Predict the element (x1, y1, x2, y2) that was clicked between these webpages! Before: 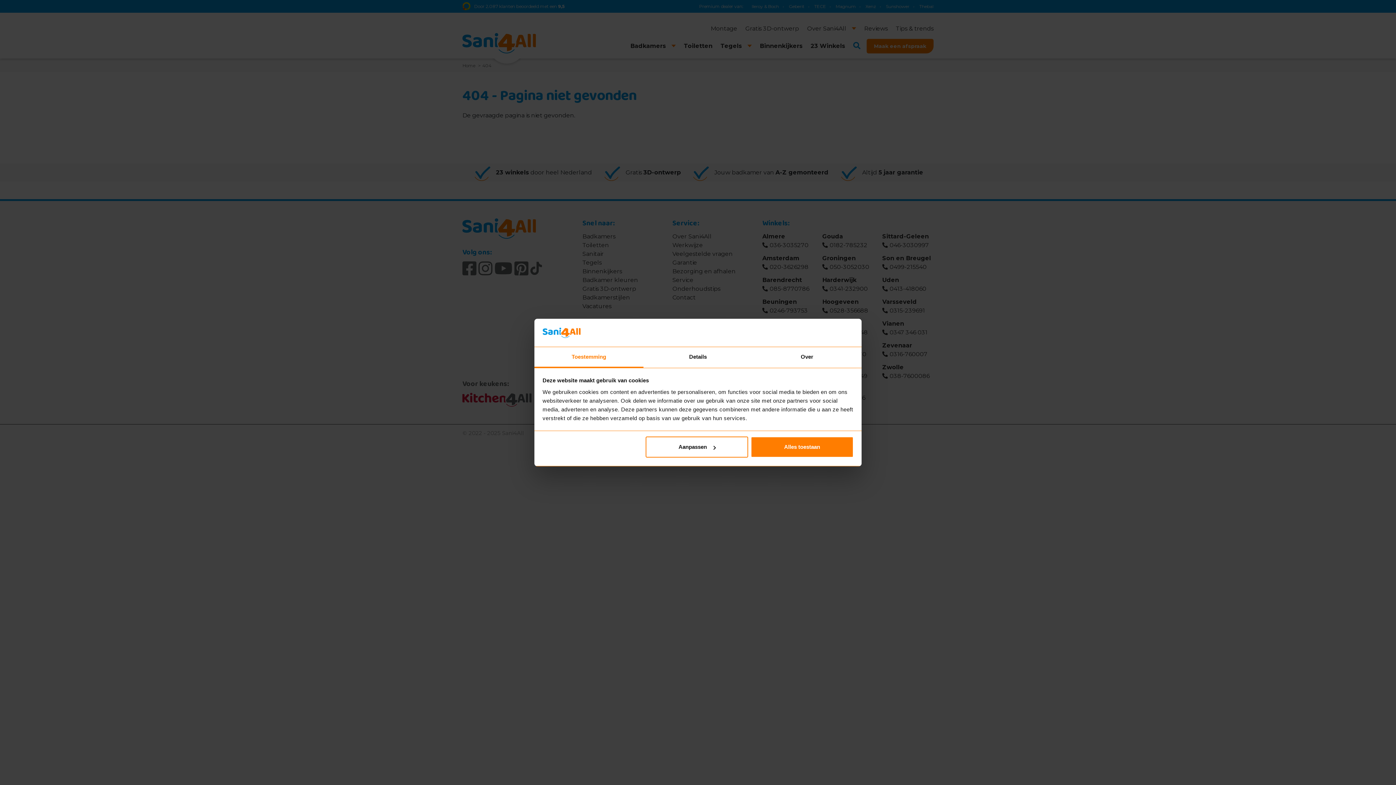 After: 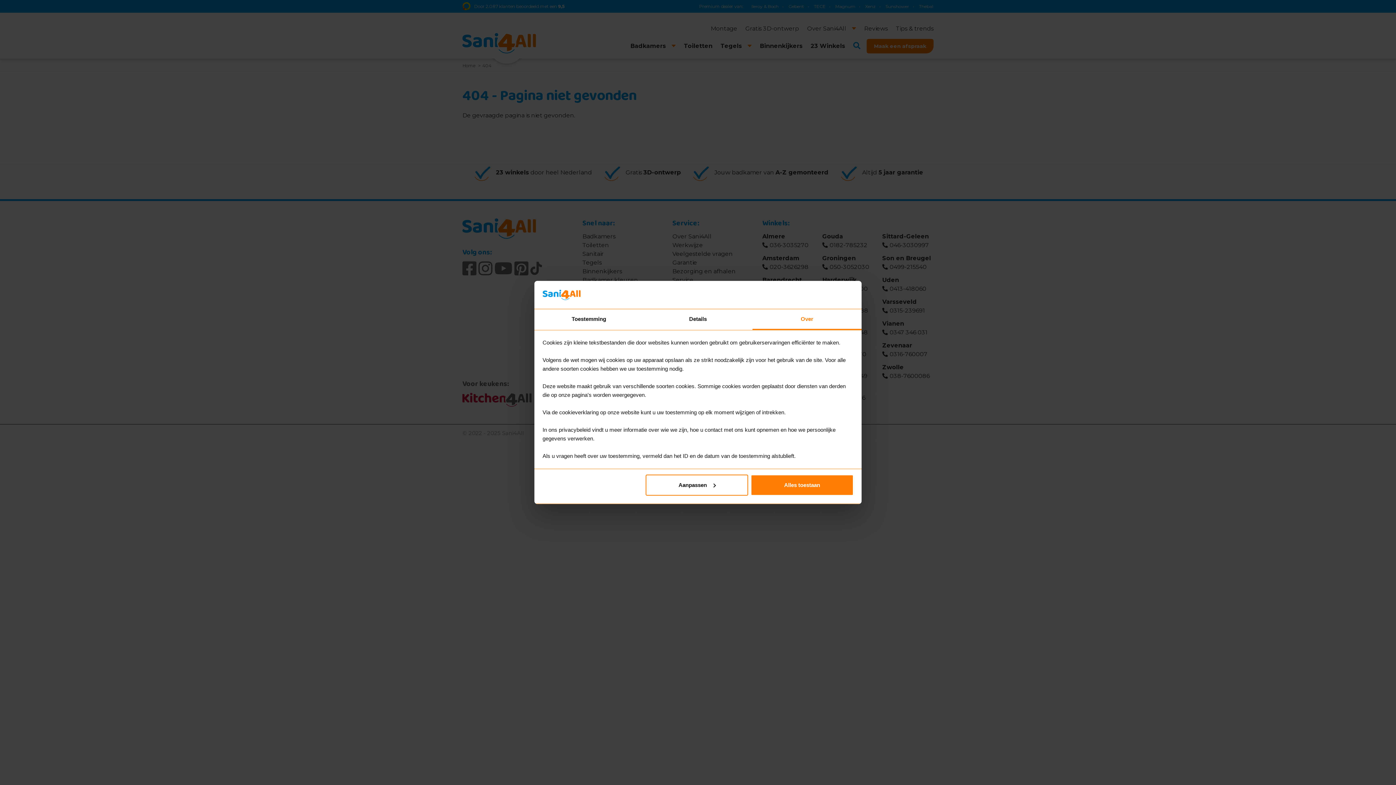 Action: bbox: (752, 347, 861, 367) label: Over